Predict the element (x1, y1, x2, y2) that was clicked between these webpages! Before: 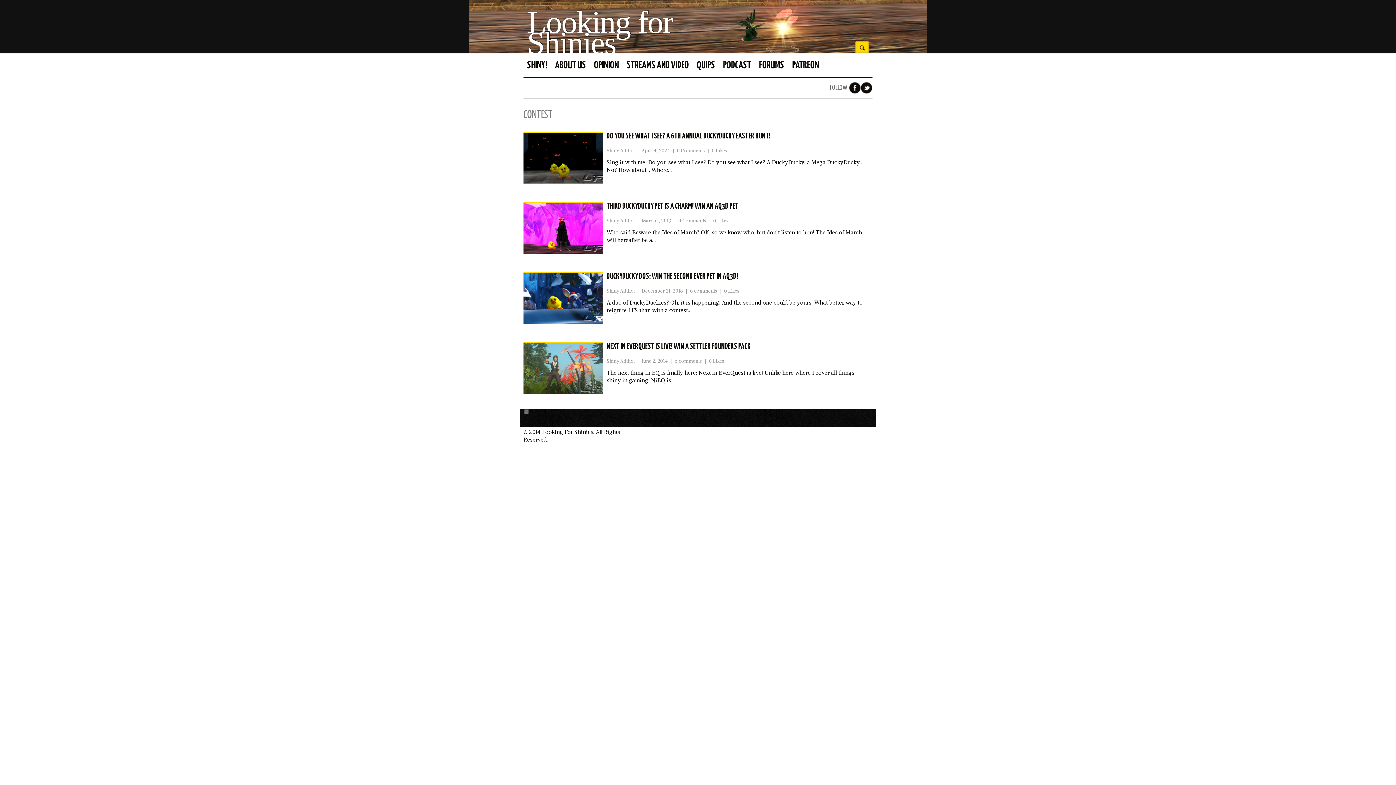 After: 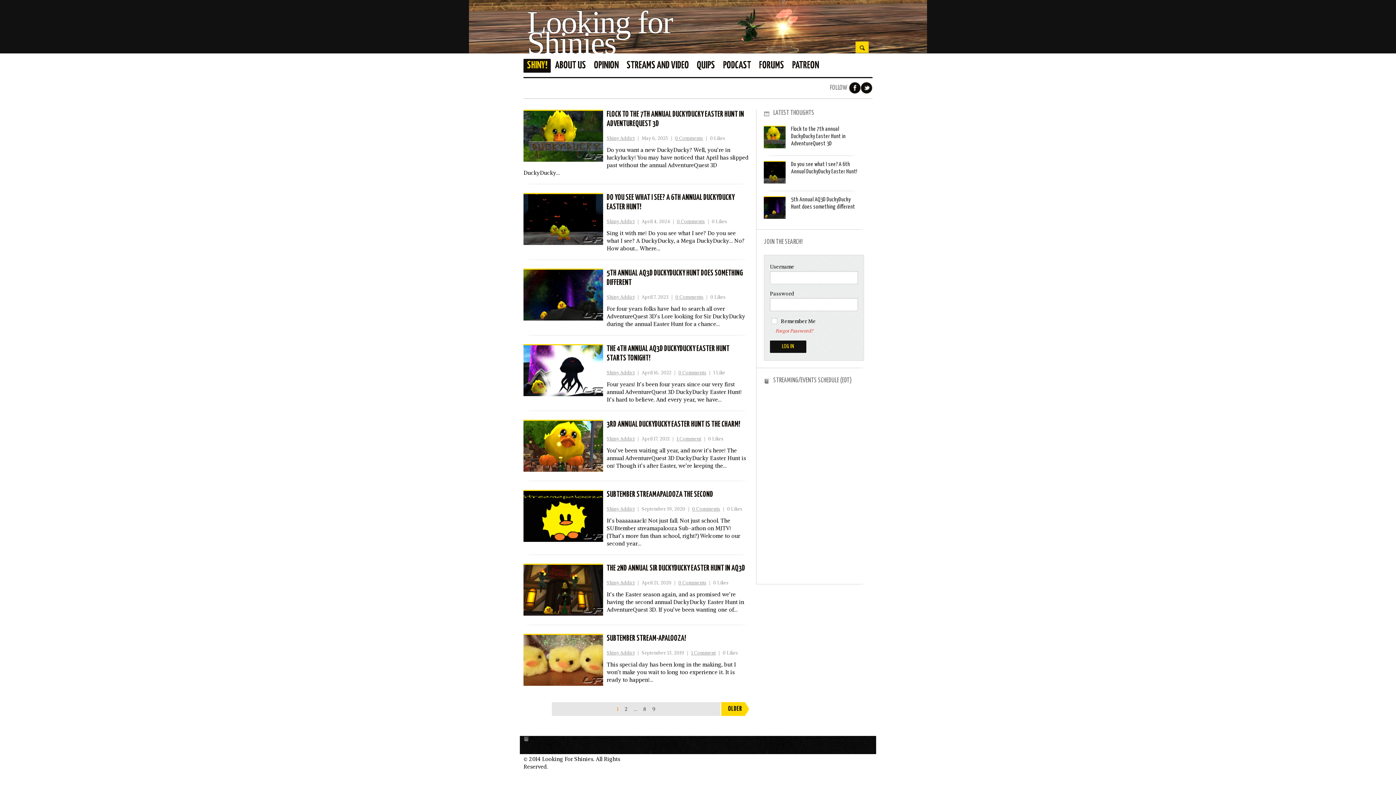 Action: bbox: (523, 58, 550, 72) label: SHINY!